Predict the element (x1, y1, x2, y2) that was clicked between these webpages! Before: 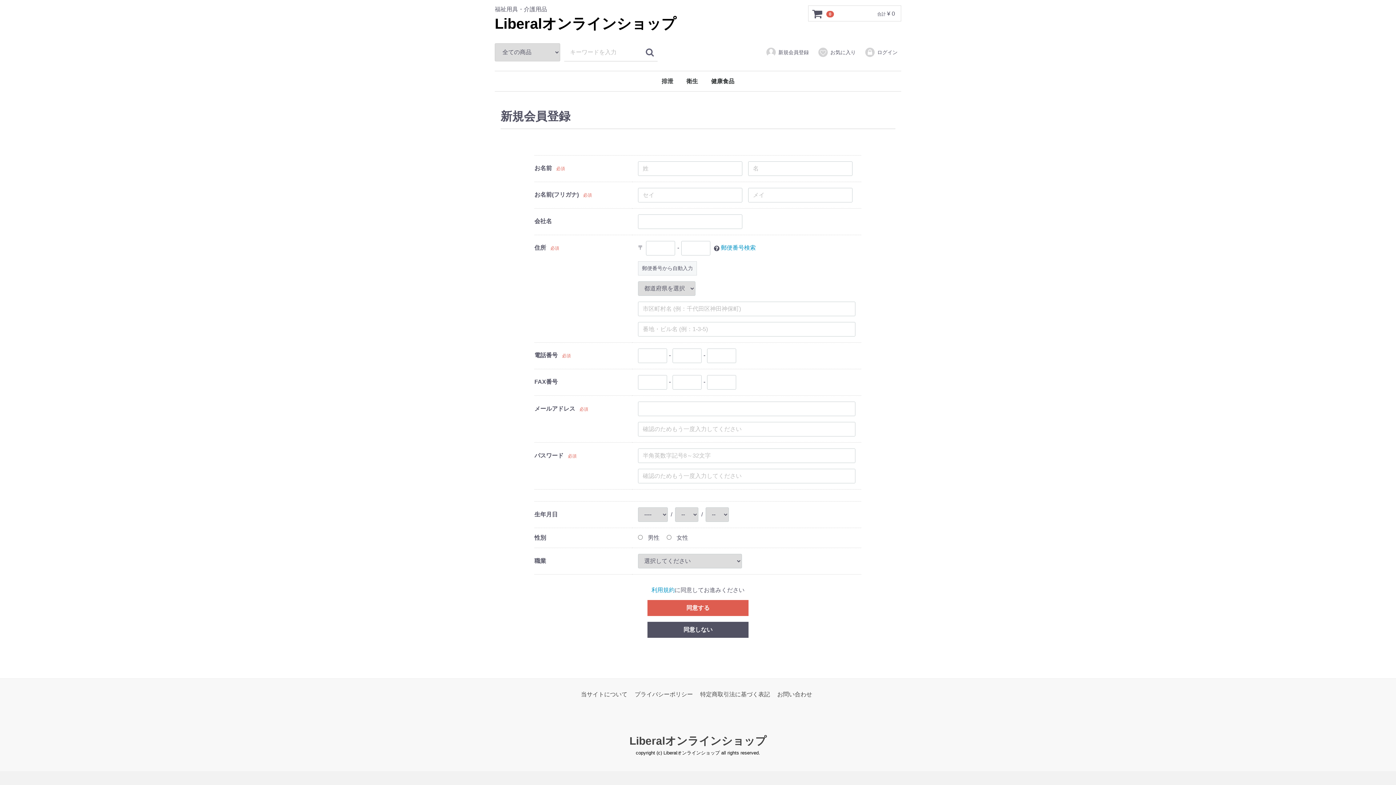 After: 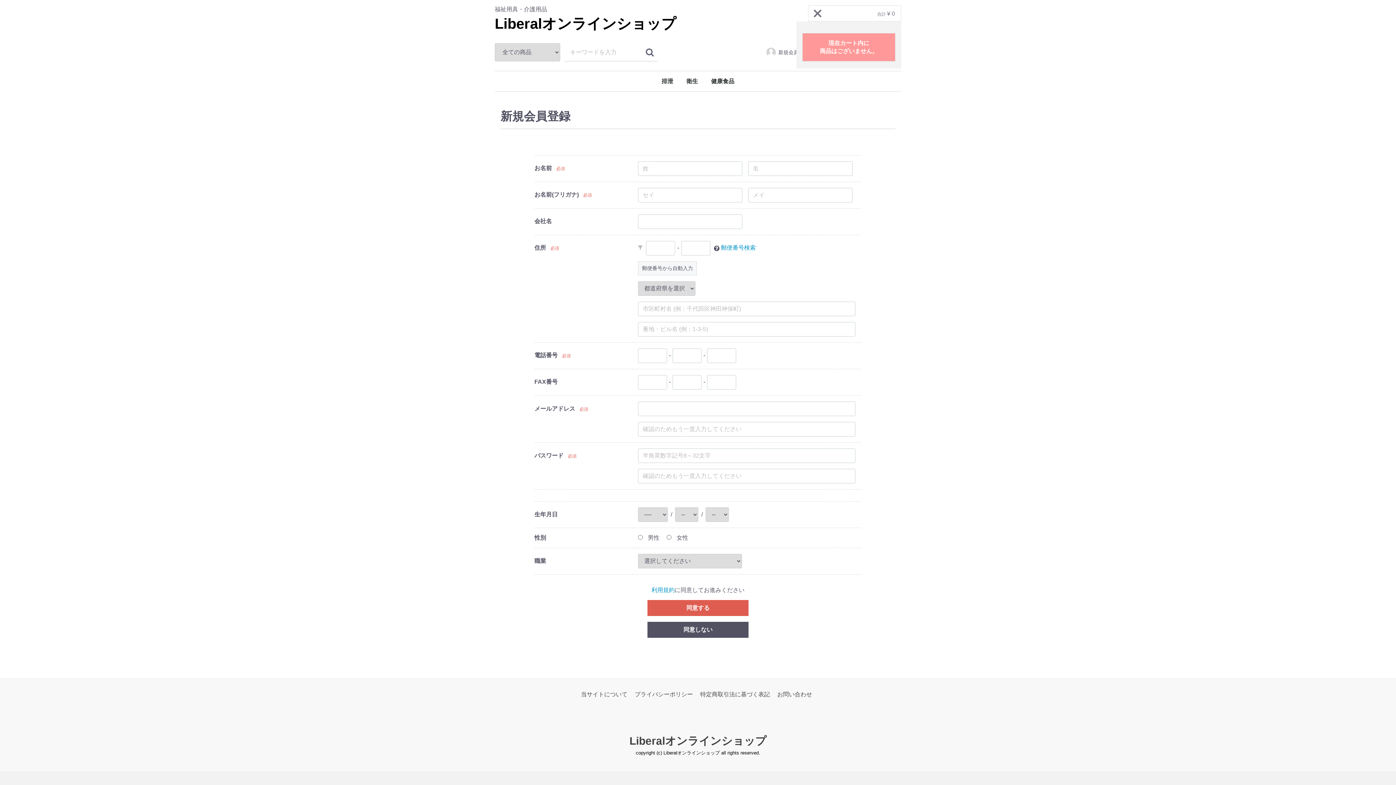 Action: label:  0 bbox: (808, 5, 826, 21)